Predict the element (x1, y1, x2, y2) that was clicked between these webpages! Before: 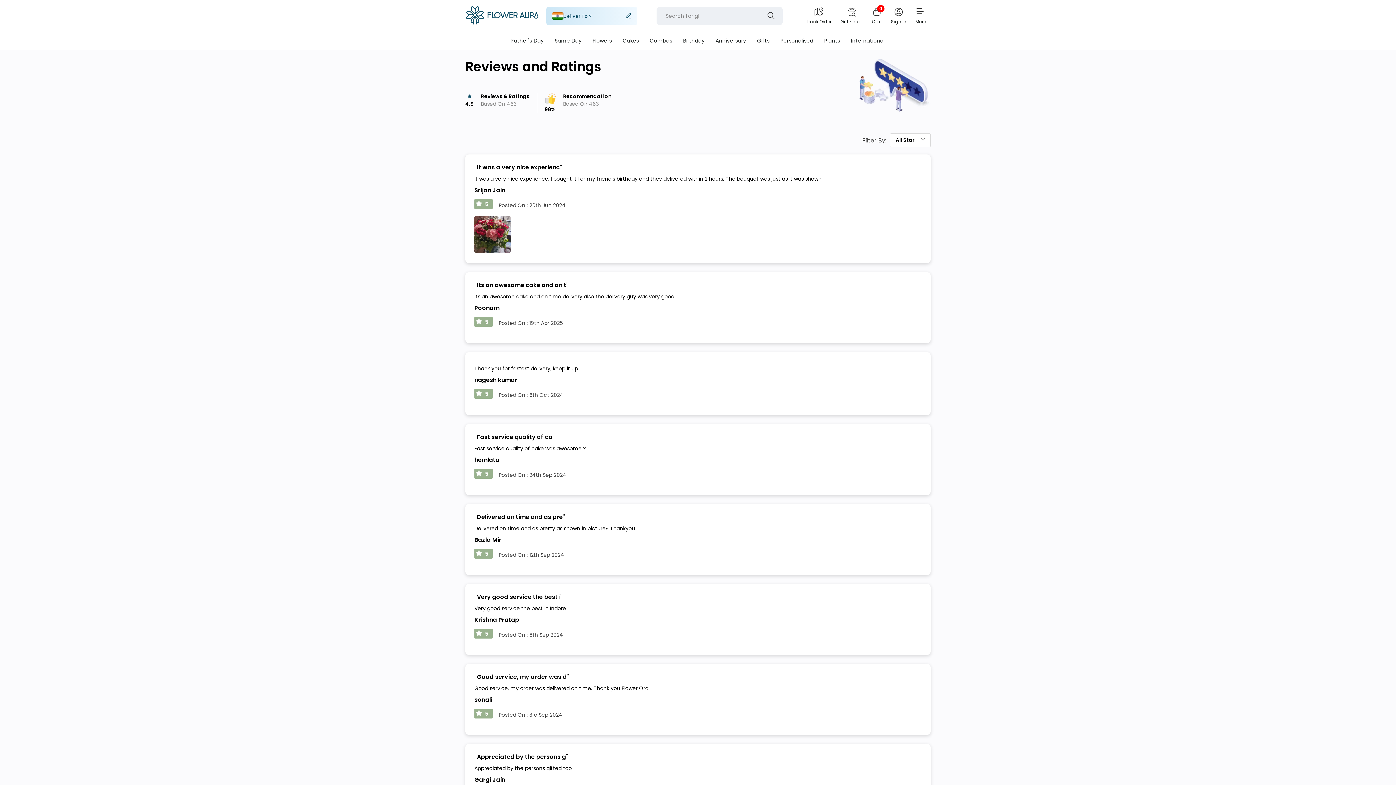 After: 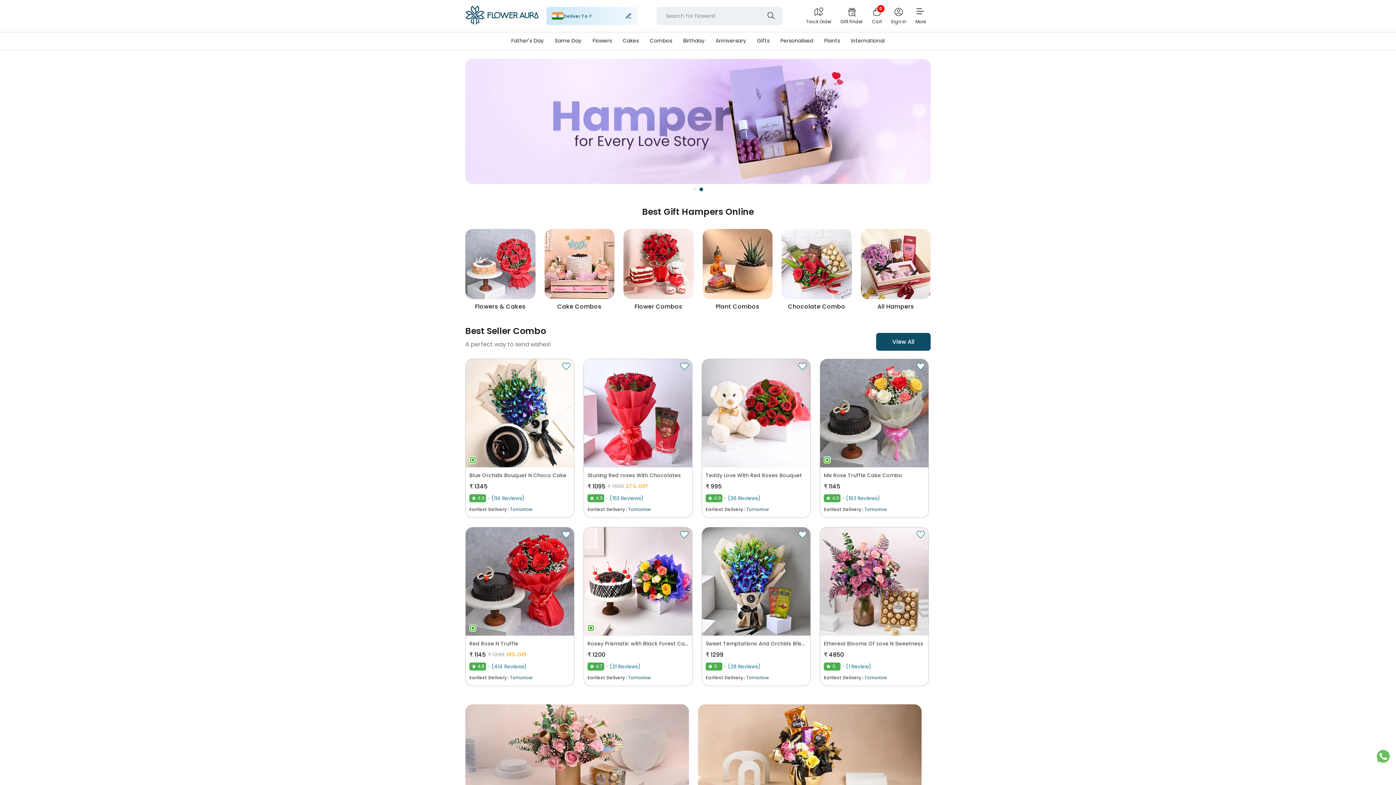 Action: bbox: (644, 37, 677, 44) label: Combos